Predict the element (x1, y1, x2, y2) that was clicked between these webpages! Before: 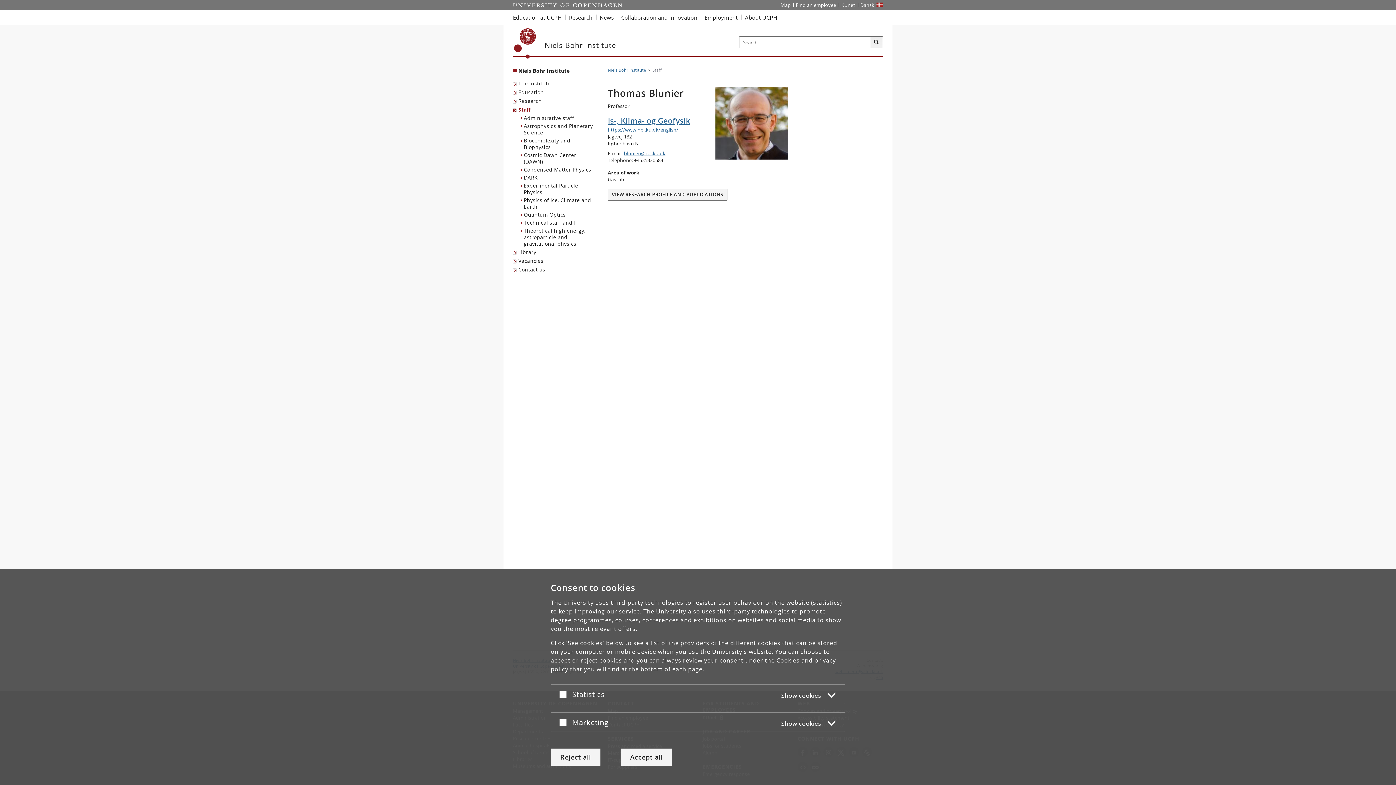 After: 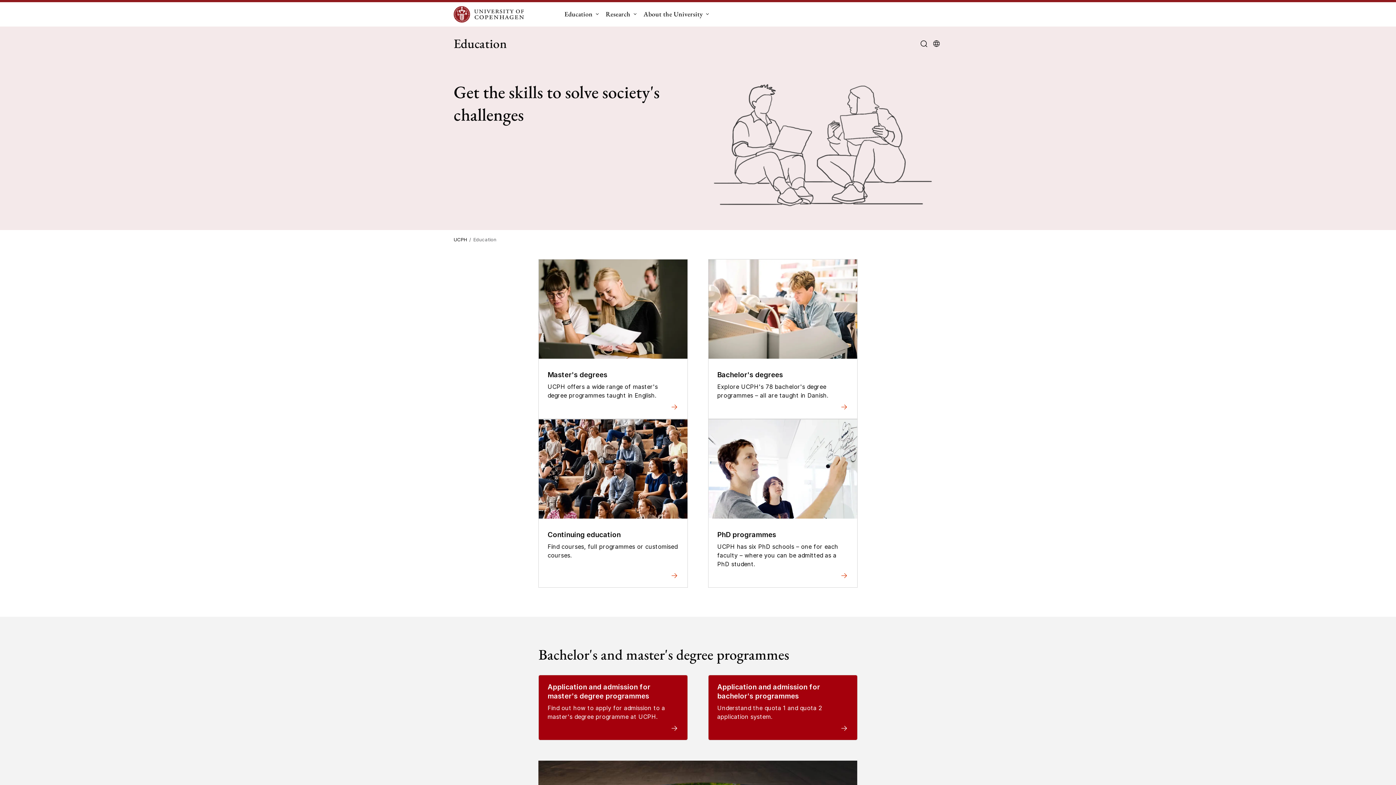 Action: label: Education at UCPH bbox: (513, 10, 565, 24)